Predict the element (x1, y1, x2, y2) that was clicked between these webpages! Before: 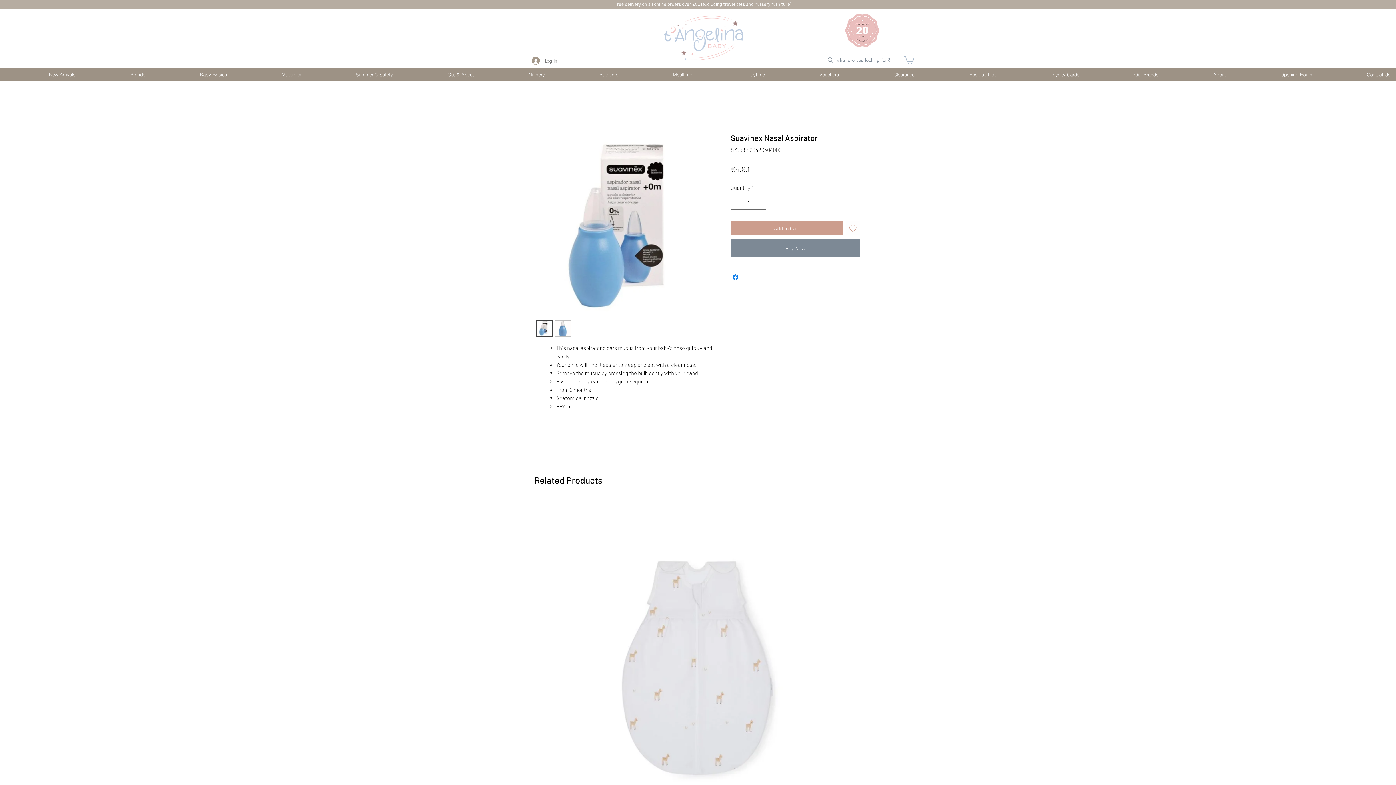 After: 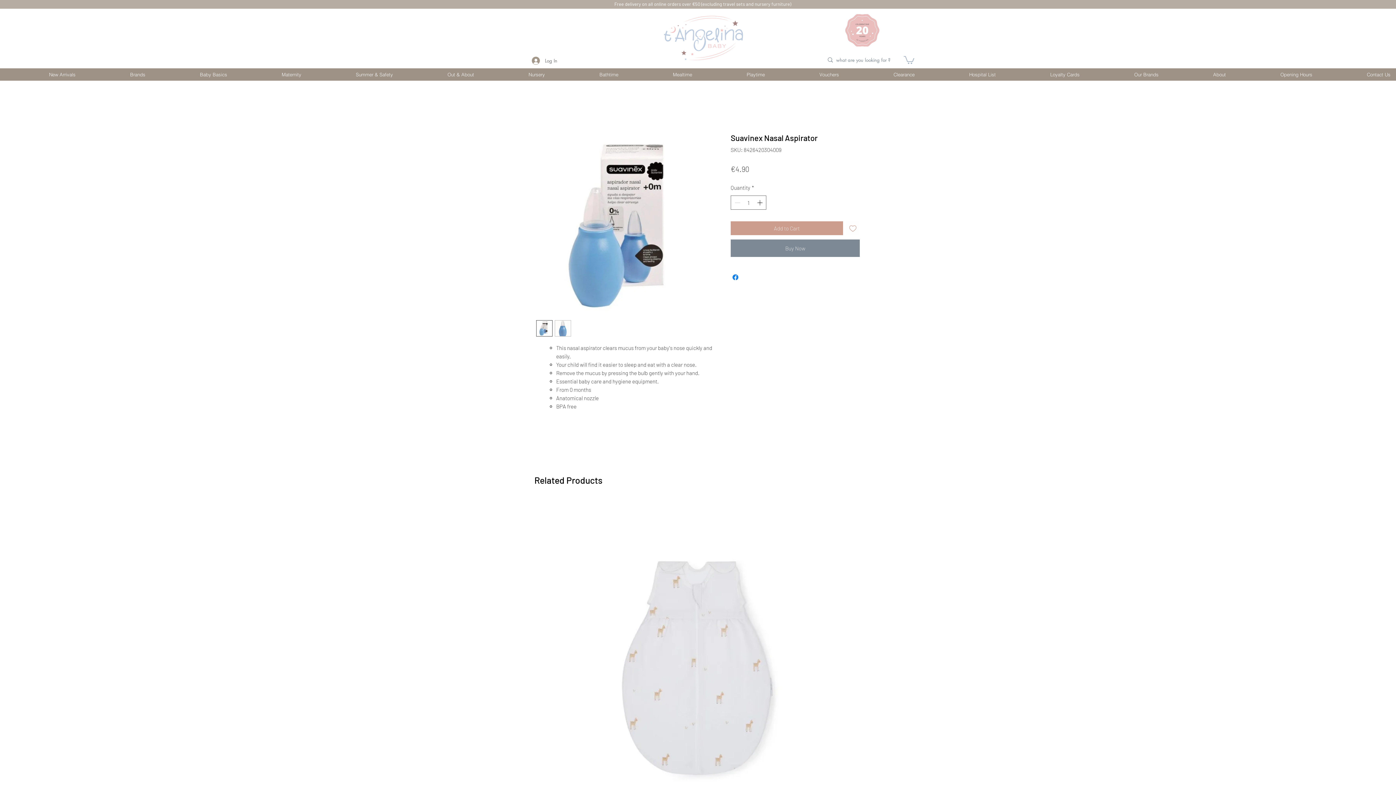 Action: label: Brands bbox: (81, 68, 150, 80)